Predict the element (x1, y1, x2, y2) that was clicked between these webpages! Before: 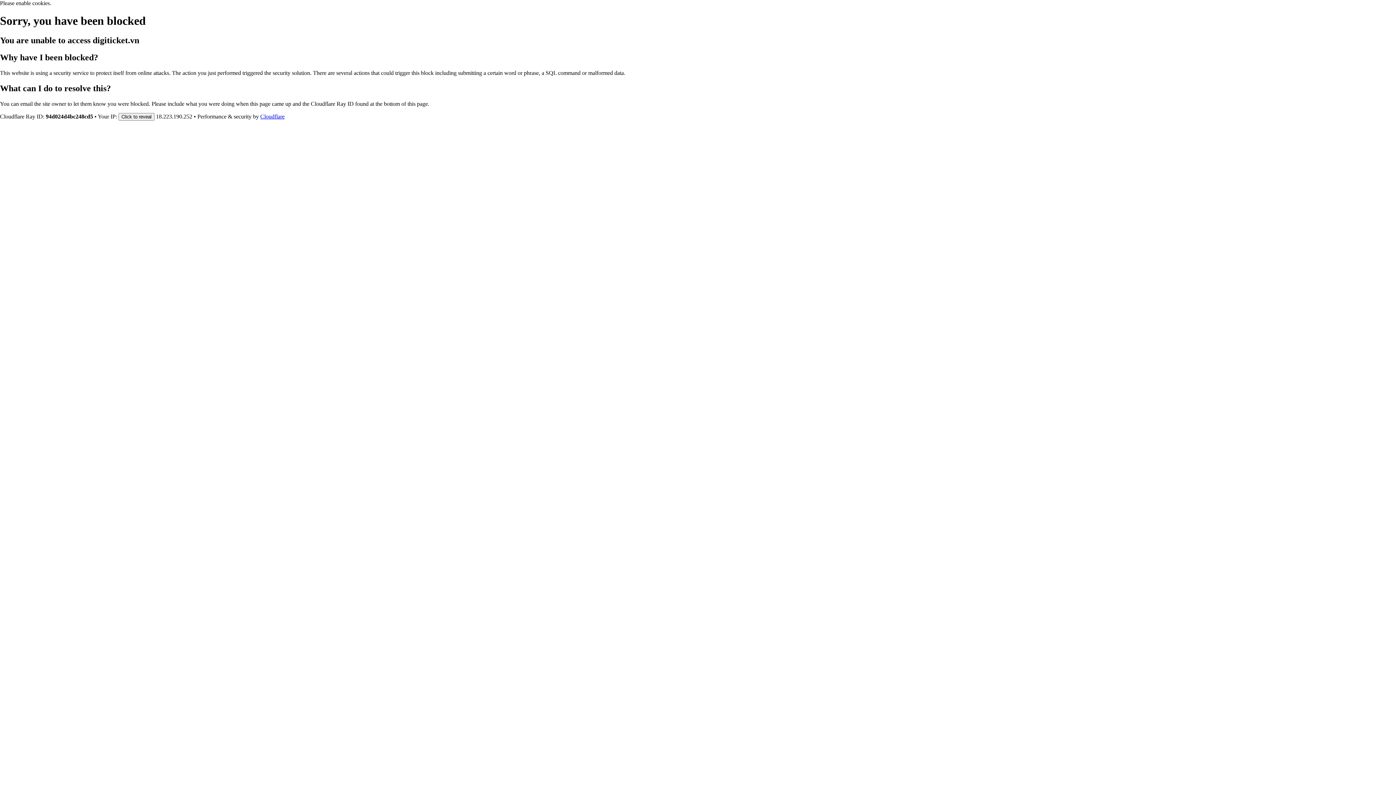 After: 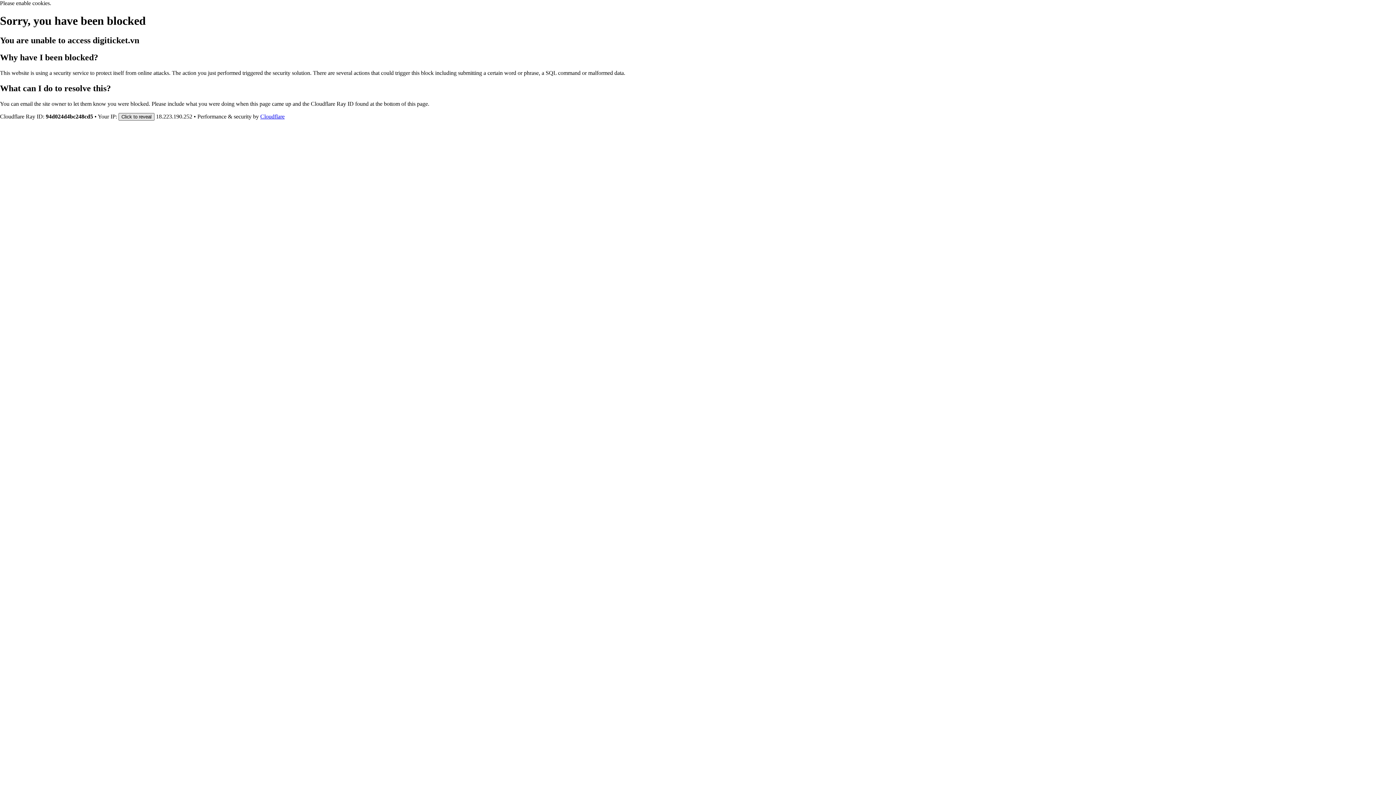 Action: bbox: (118, 112, 154, 120) label: Click to reveal